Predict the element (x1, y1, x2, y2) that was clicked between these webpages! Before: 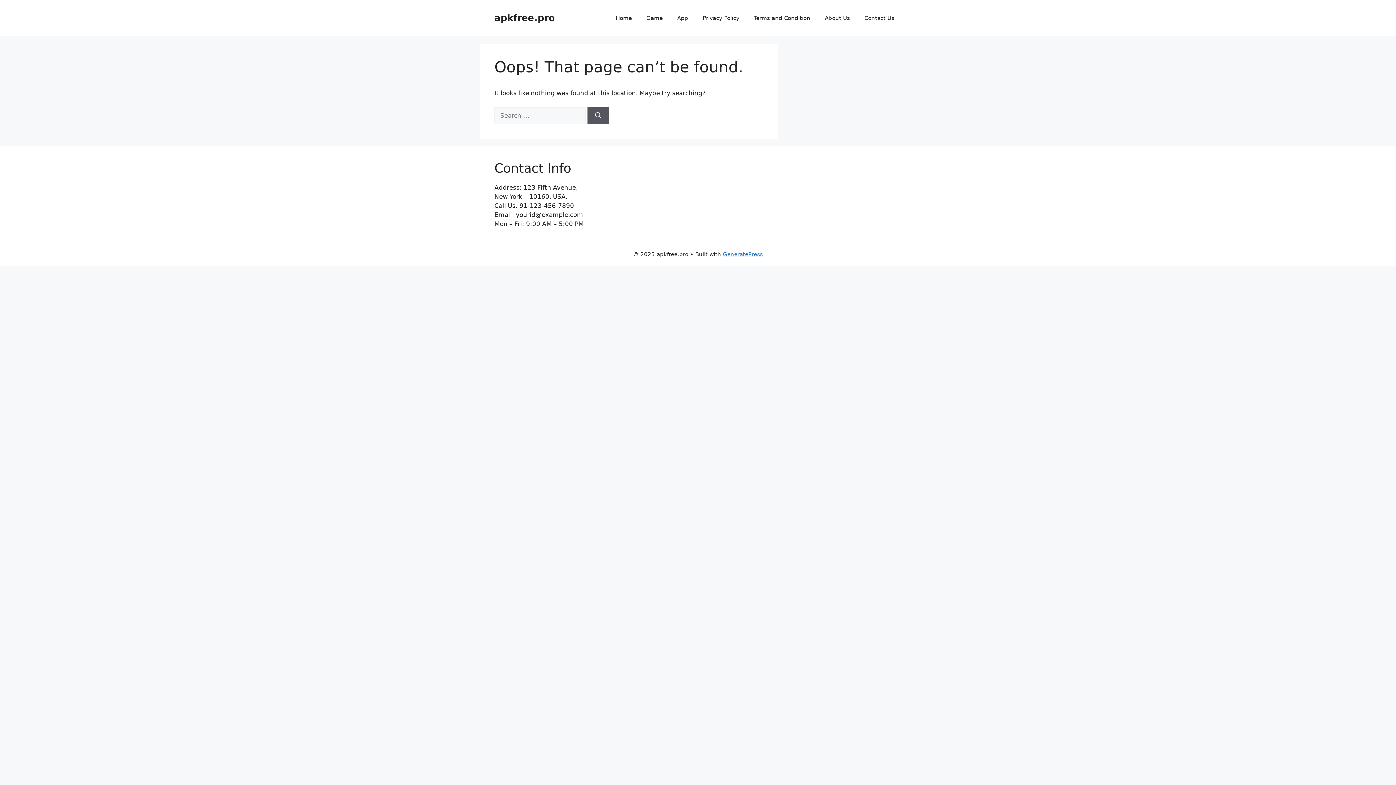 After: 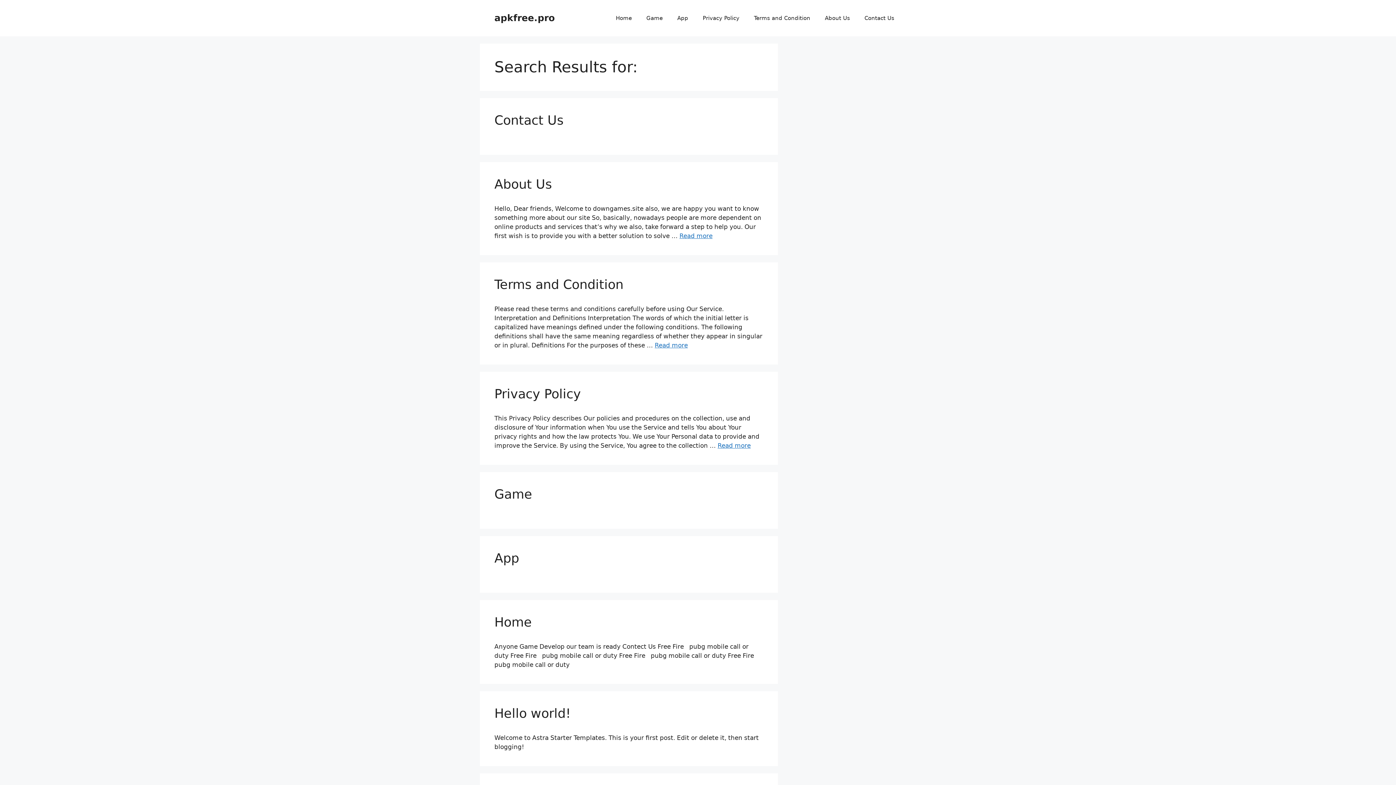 Action: bbox: (587, 107, 609, 124) label: Search